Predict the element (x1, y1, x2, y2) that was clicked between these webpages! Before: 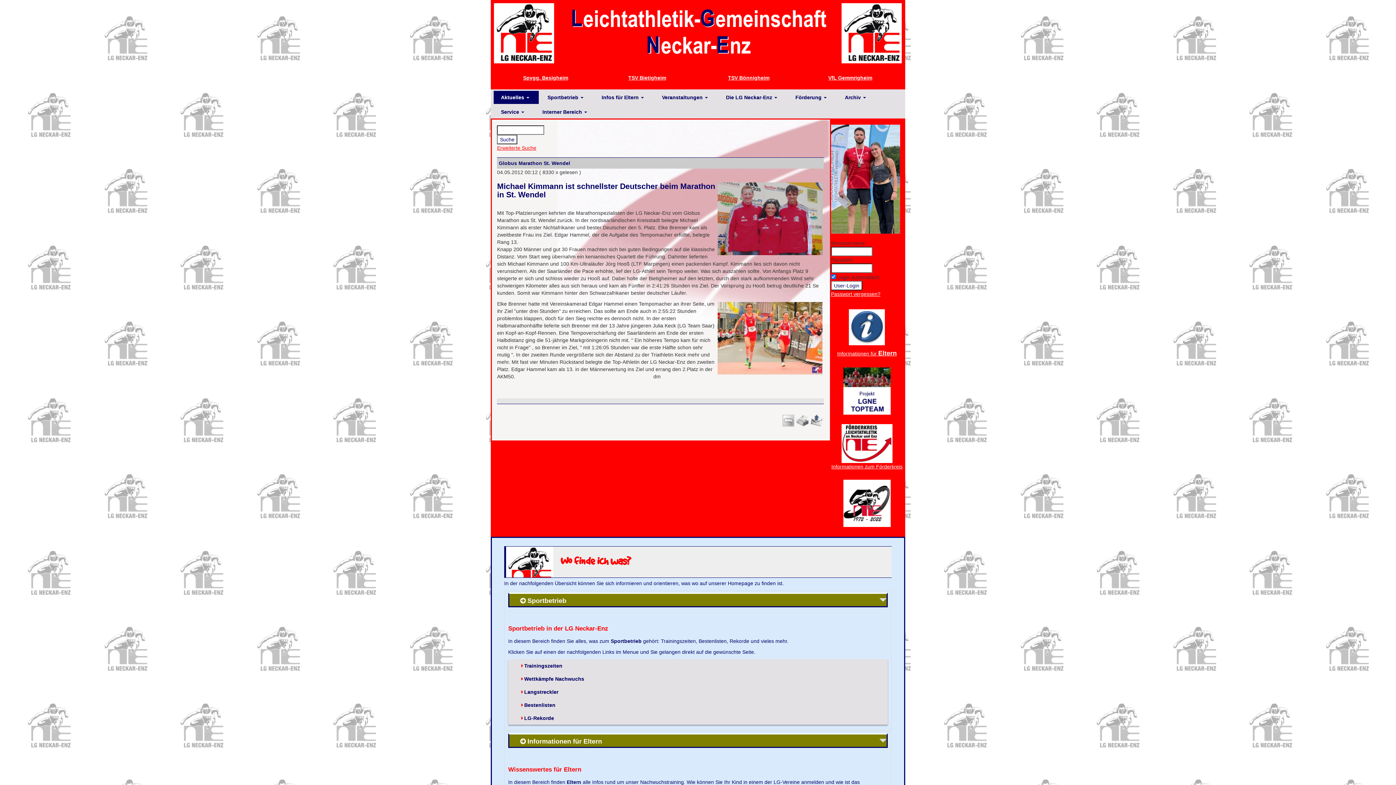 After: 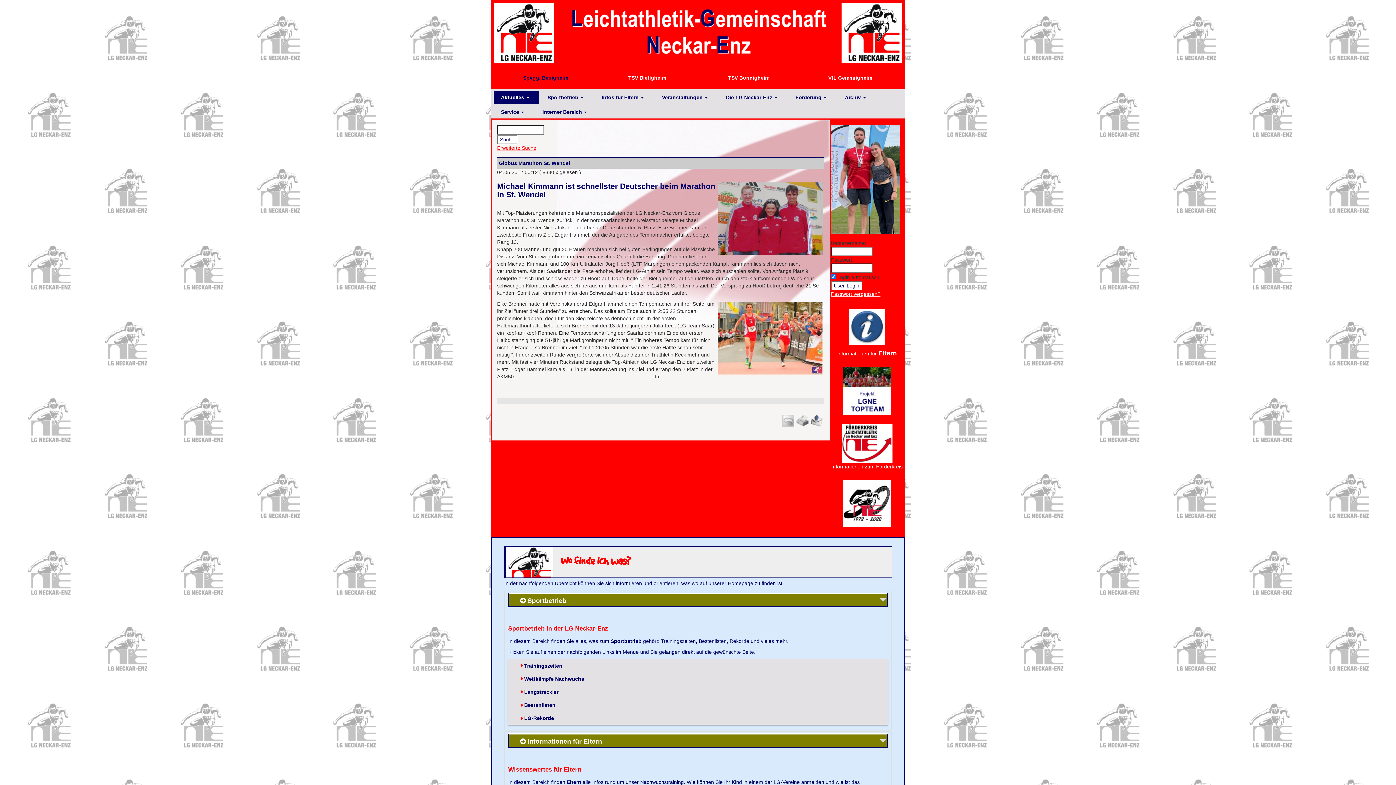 Action: label: Spvgg. Besigheim bbox: (523, 75, 568, 80)